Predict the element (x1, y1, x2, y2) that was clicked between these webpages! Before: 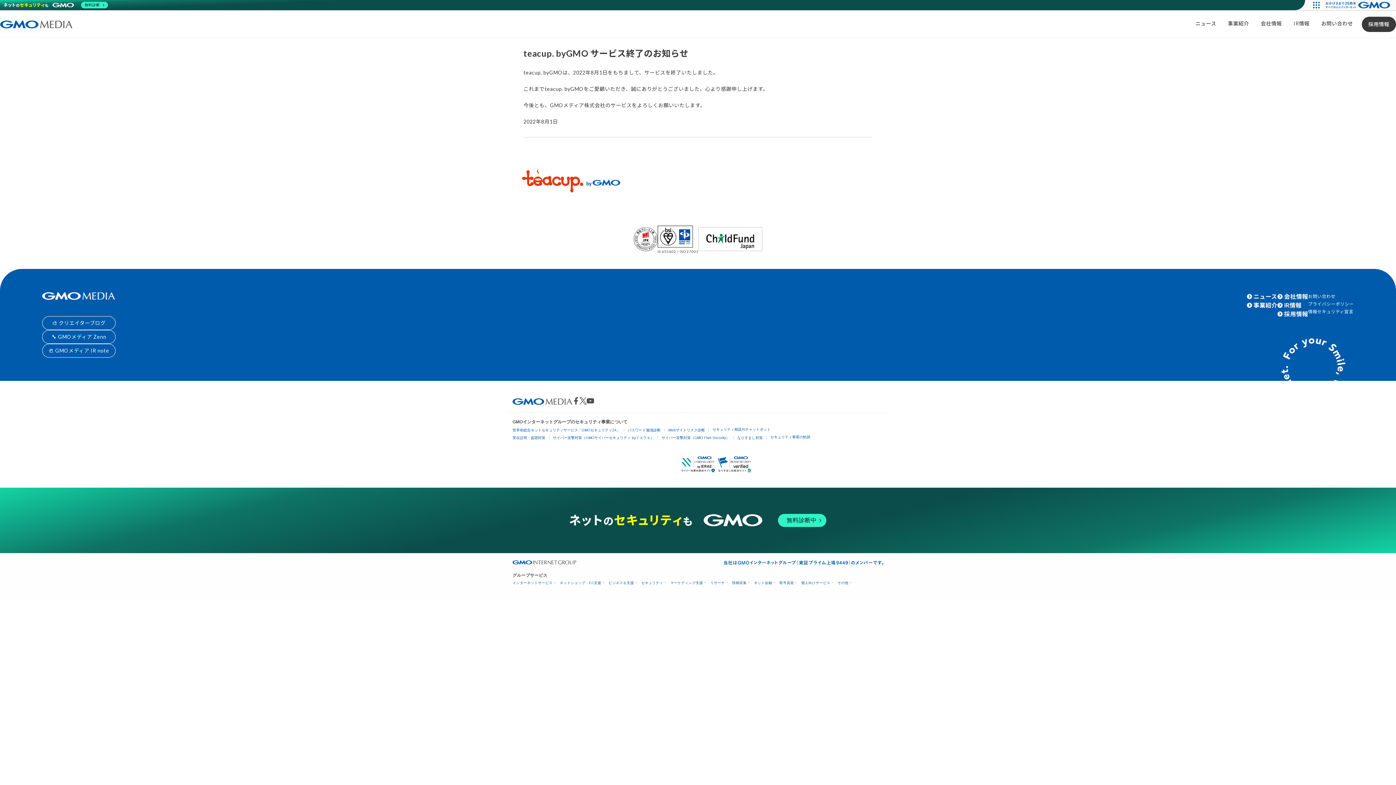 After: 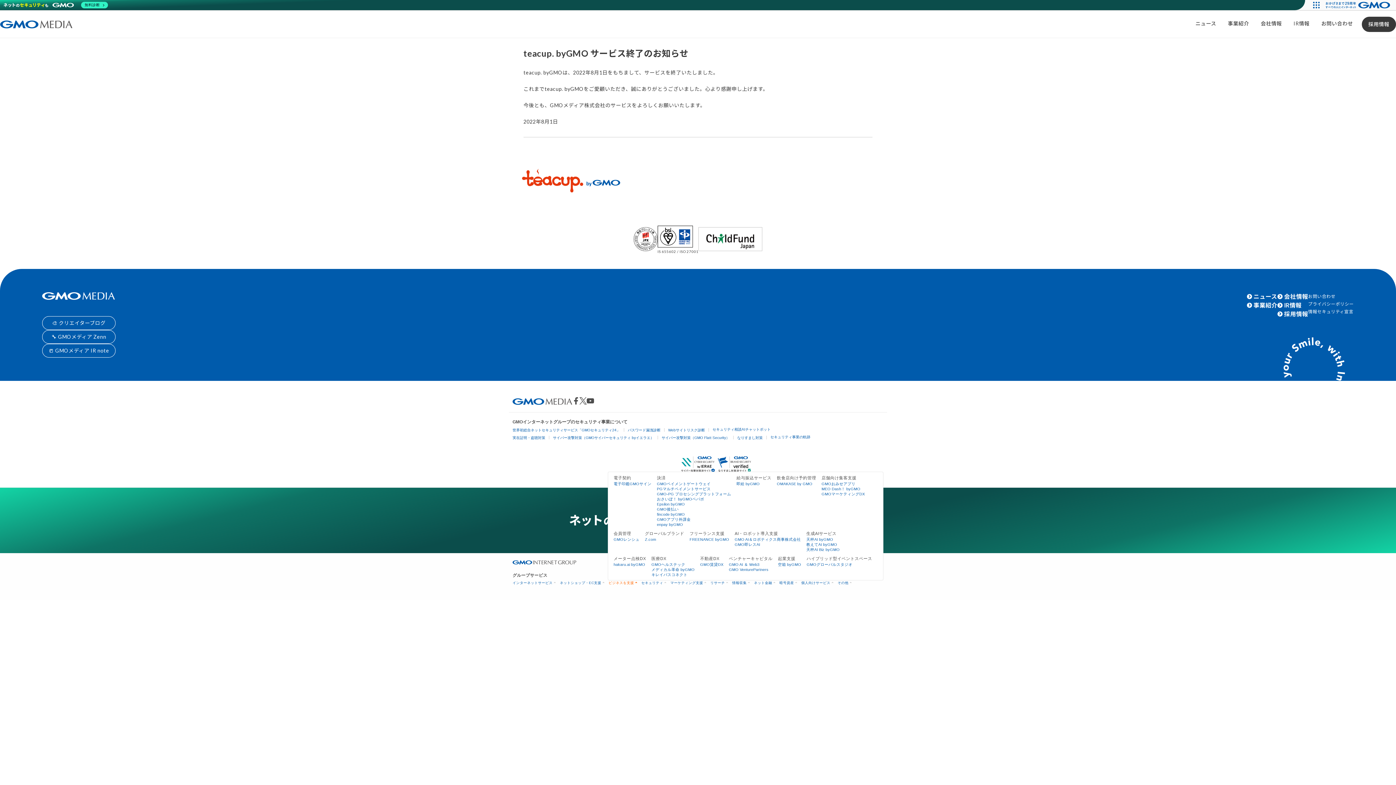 Action: label: ビジネスを支援 bbox: (608, 581, 636, 585)